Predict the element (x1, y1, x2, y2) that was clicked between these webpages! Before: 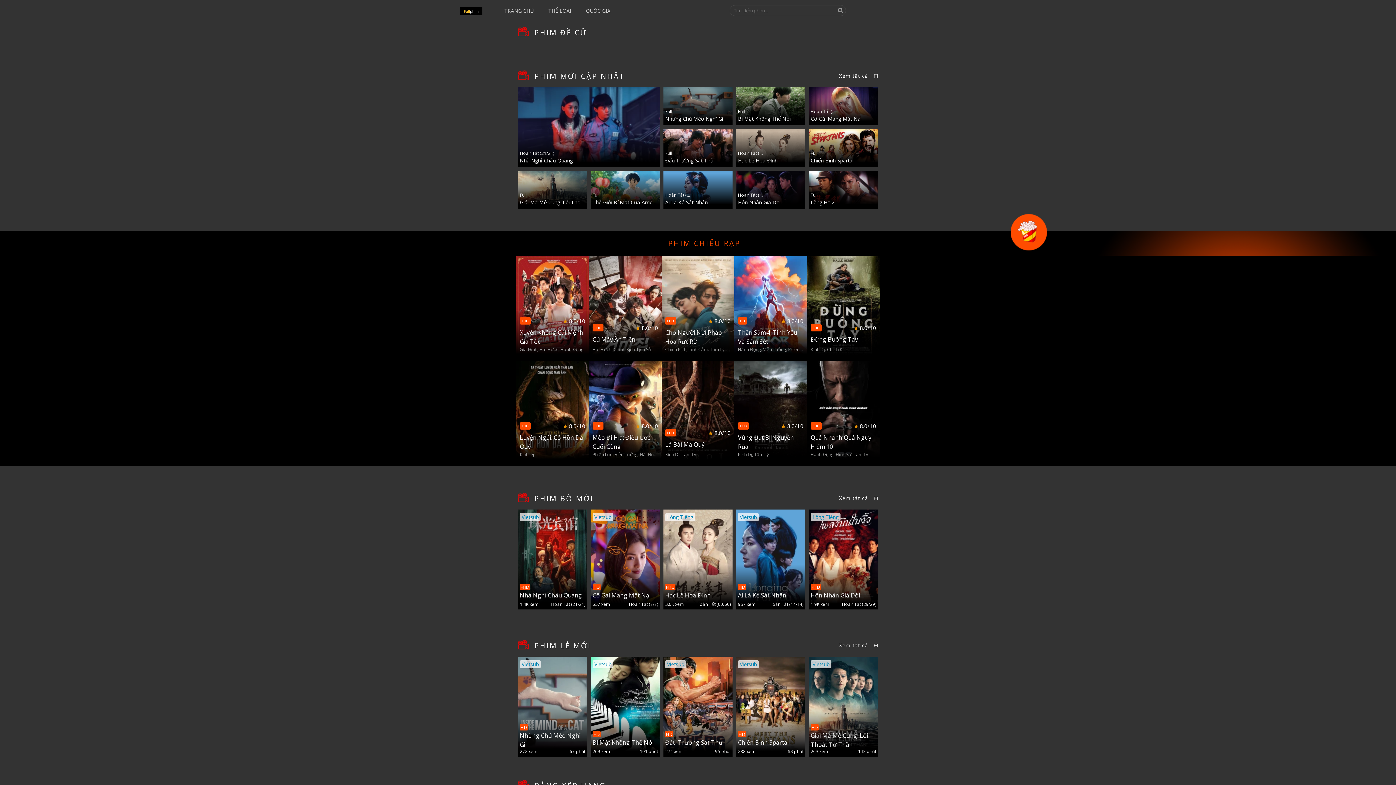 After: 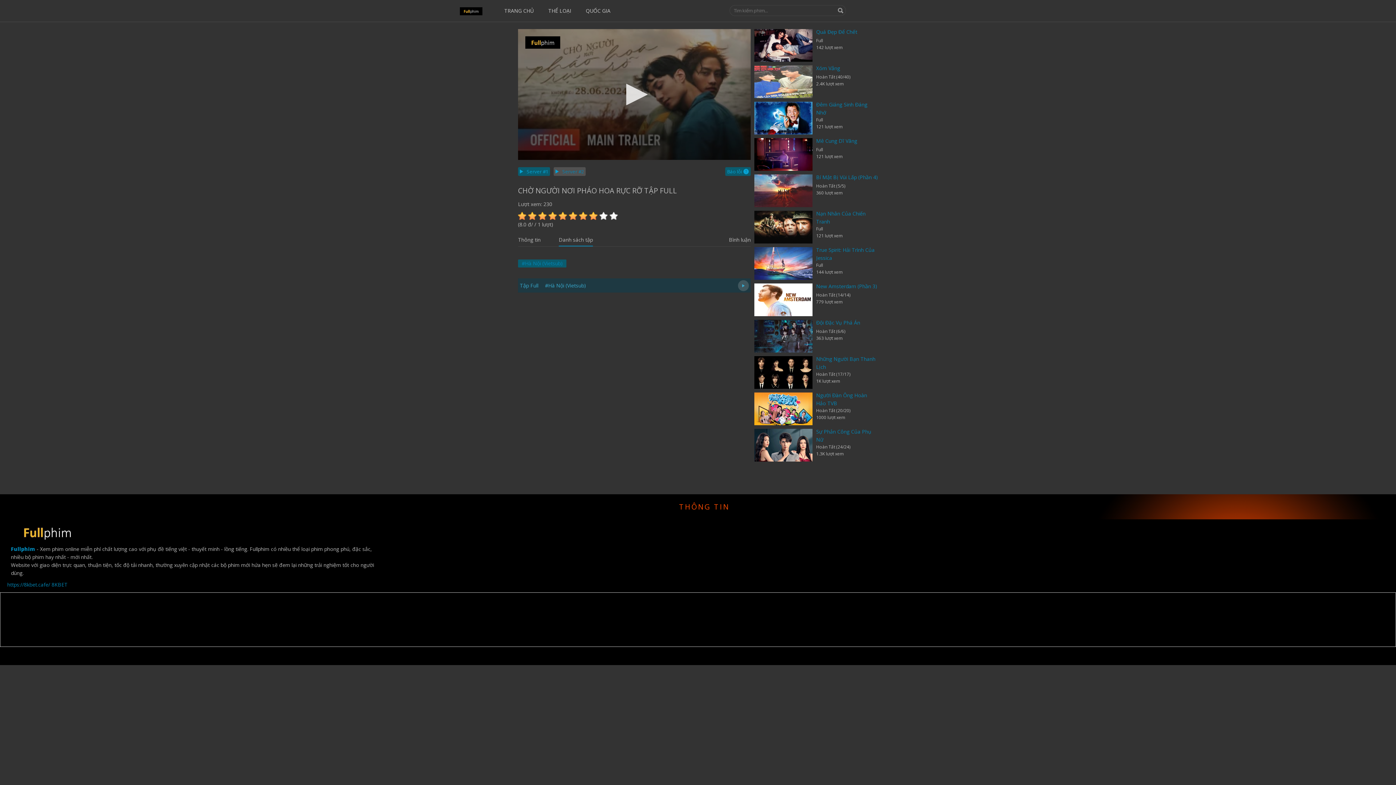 Action: label: FHD
 8.0/10

Chờ Người Nơi Pháo Hoa Rực Rỡ

Chính Kịch Tình Cảm Tâm Lý bbox: (661, 256, 734, 361)